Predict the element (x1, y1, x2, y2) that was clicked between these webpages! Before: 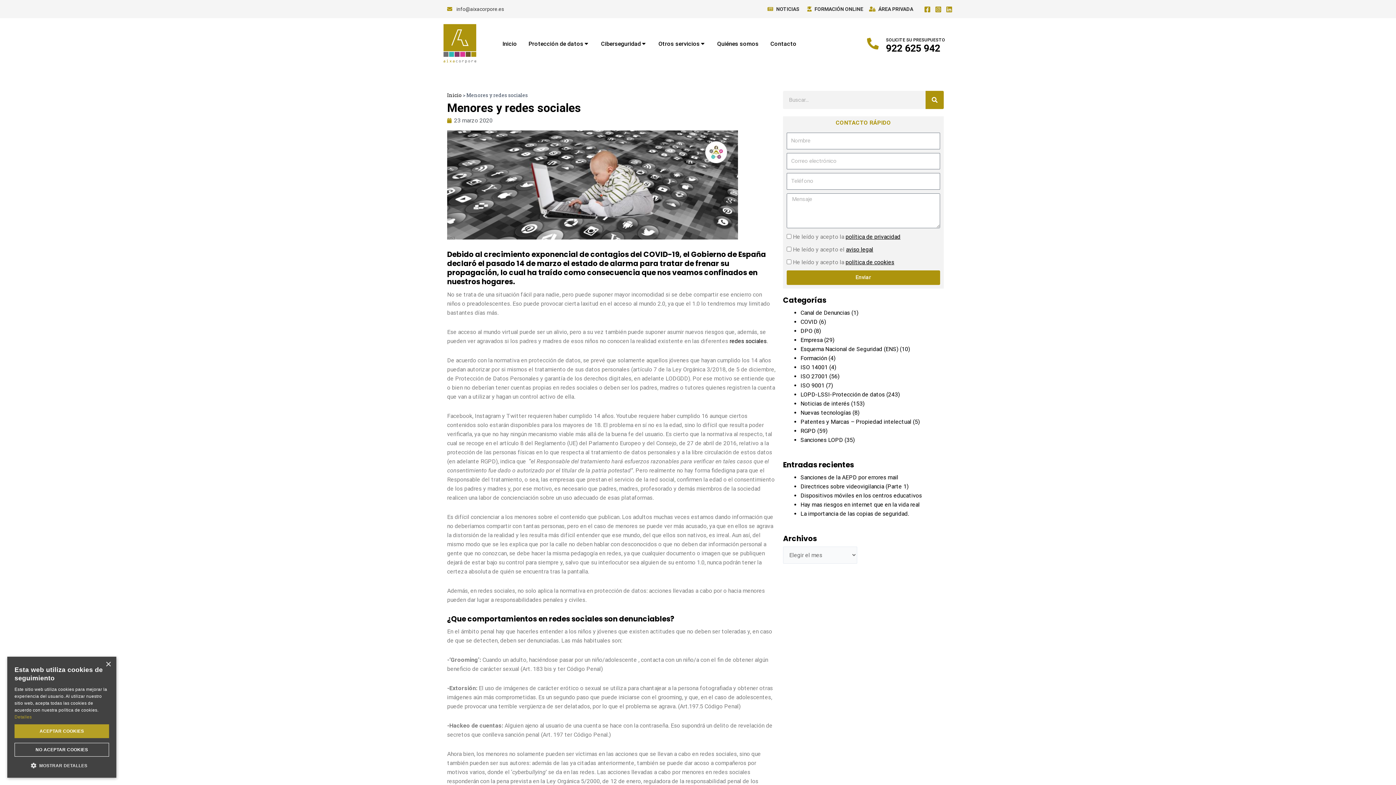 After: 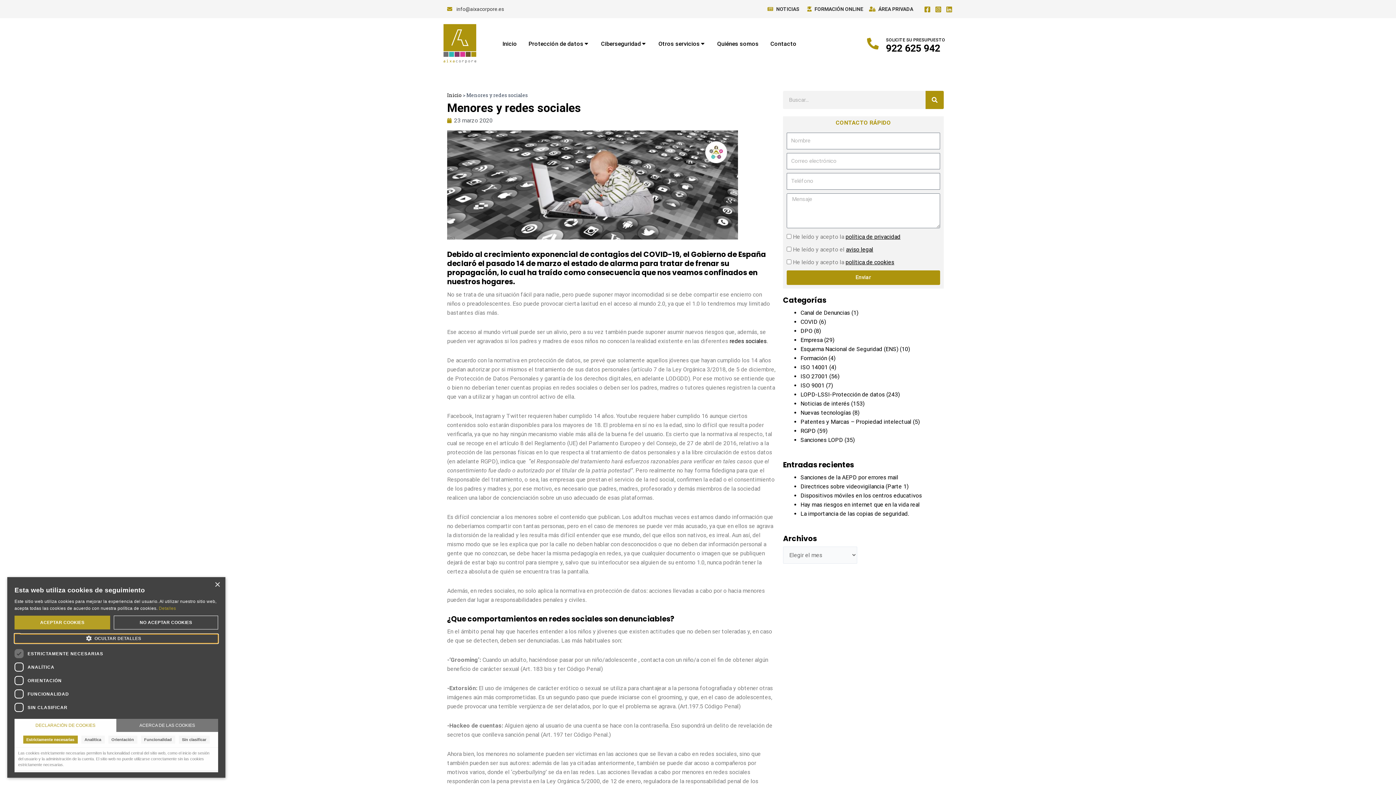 Action: bbox: (14, 761, 109, 770) label:  MOSTRAR DETALLES